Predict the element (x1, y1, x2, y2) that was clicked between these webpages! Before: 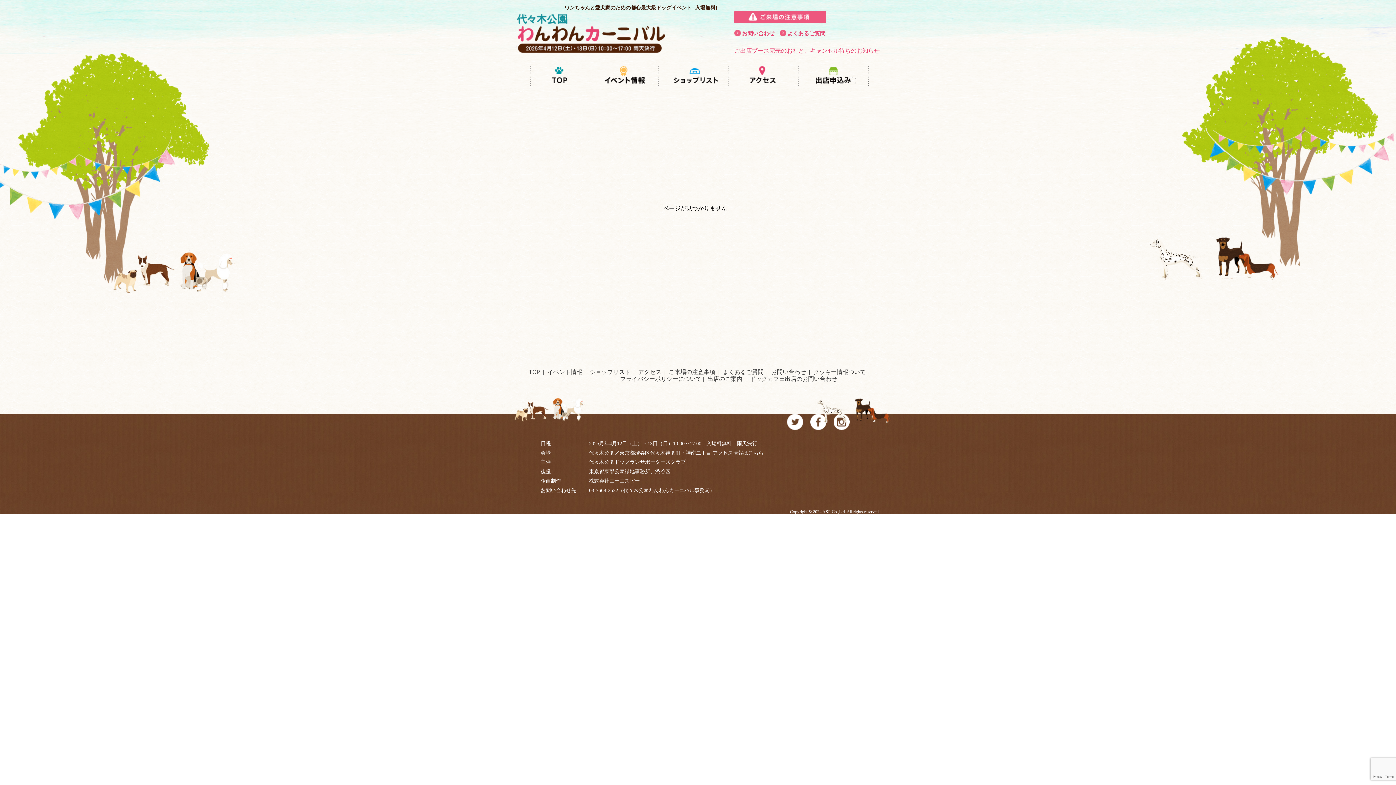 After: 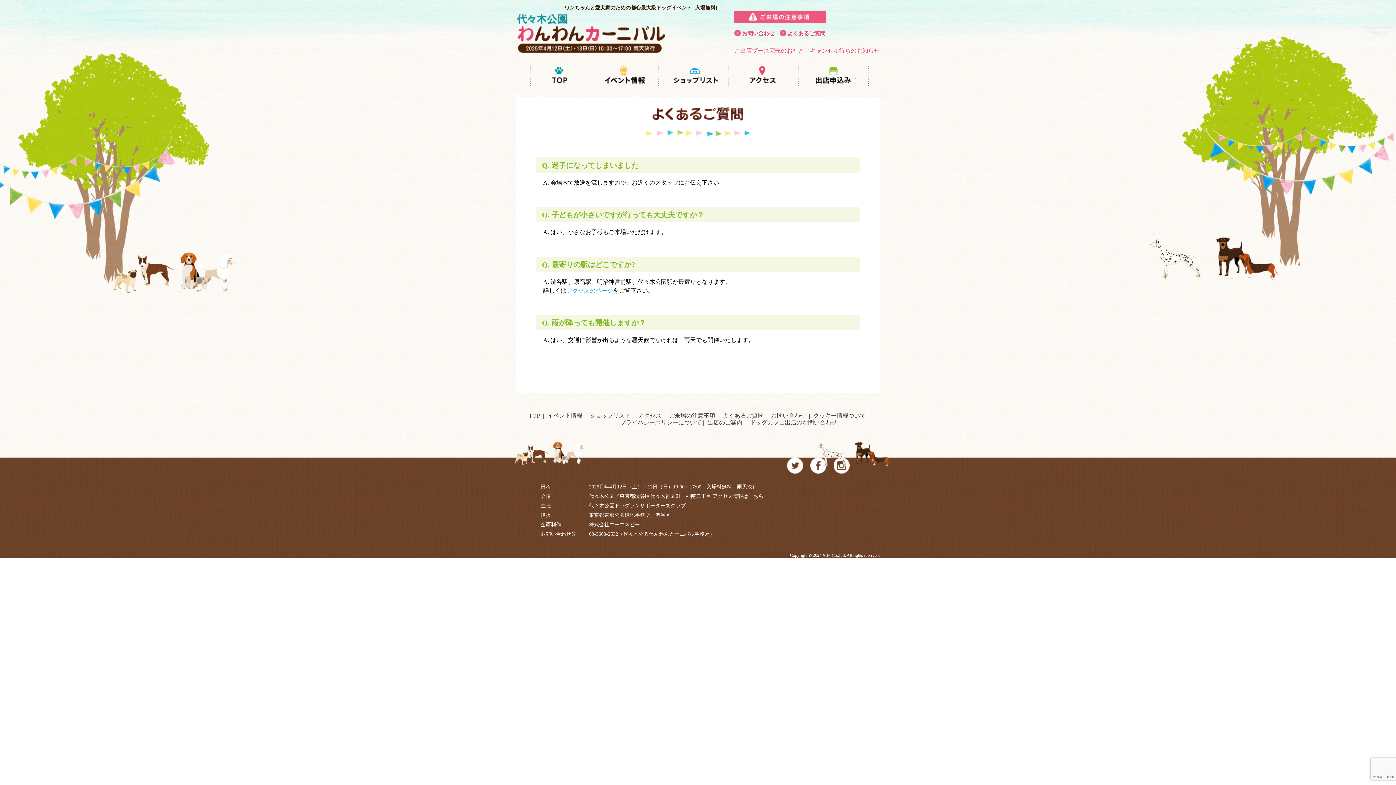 Action: label: よくあるご質問 bbox: (779, 30, 825, 36)